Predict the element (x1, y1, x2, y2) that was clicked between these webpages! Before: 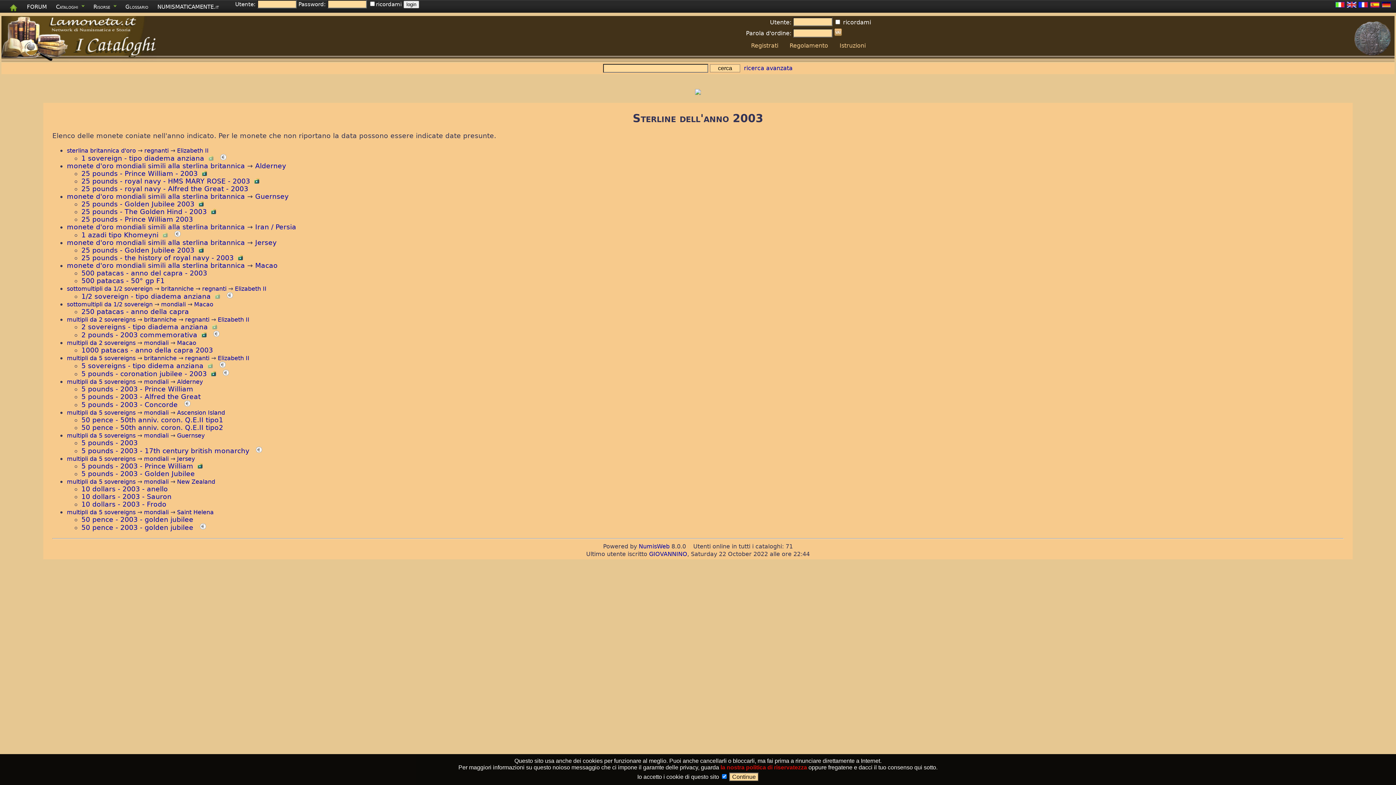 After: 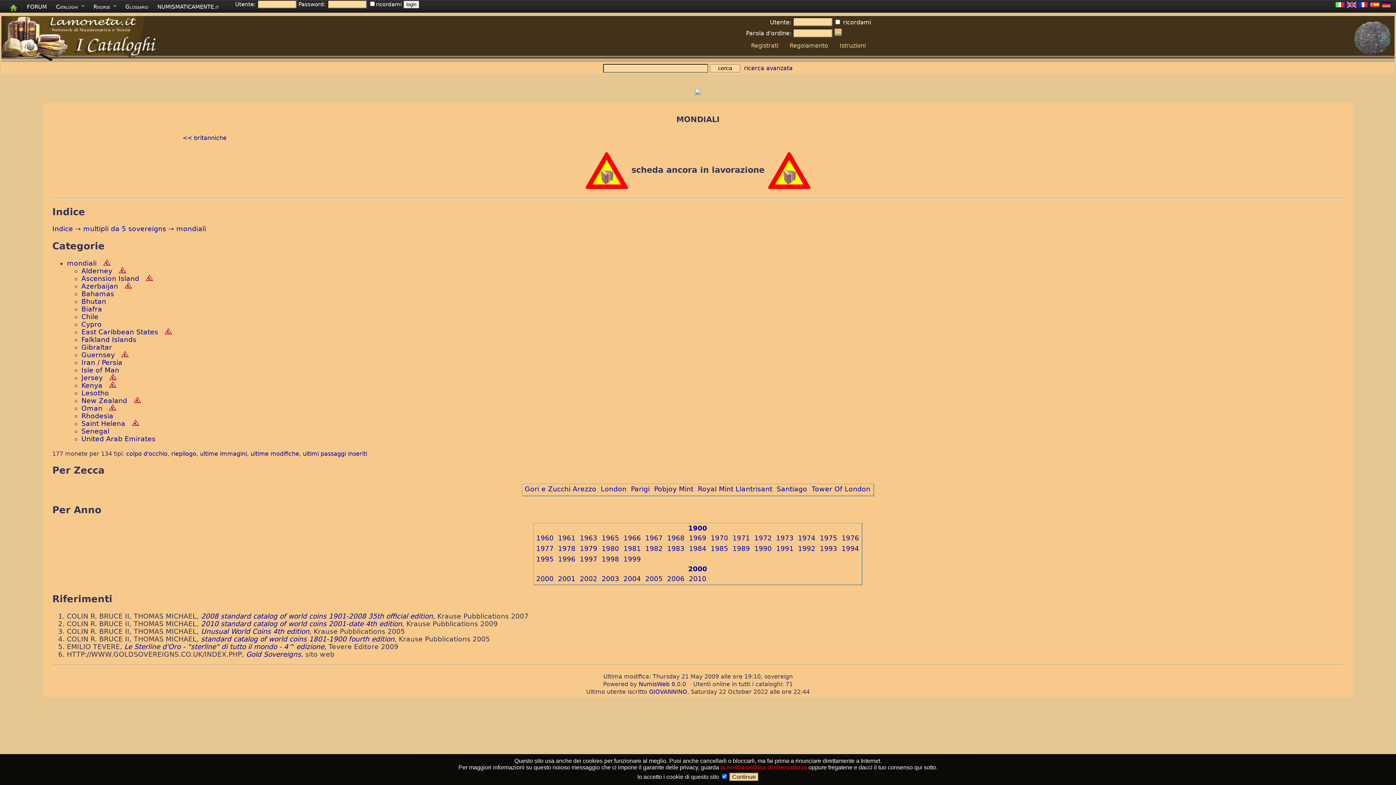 Action: bbox: (143, 509, 168, 515) label: mondiali